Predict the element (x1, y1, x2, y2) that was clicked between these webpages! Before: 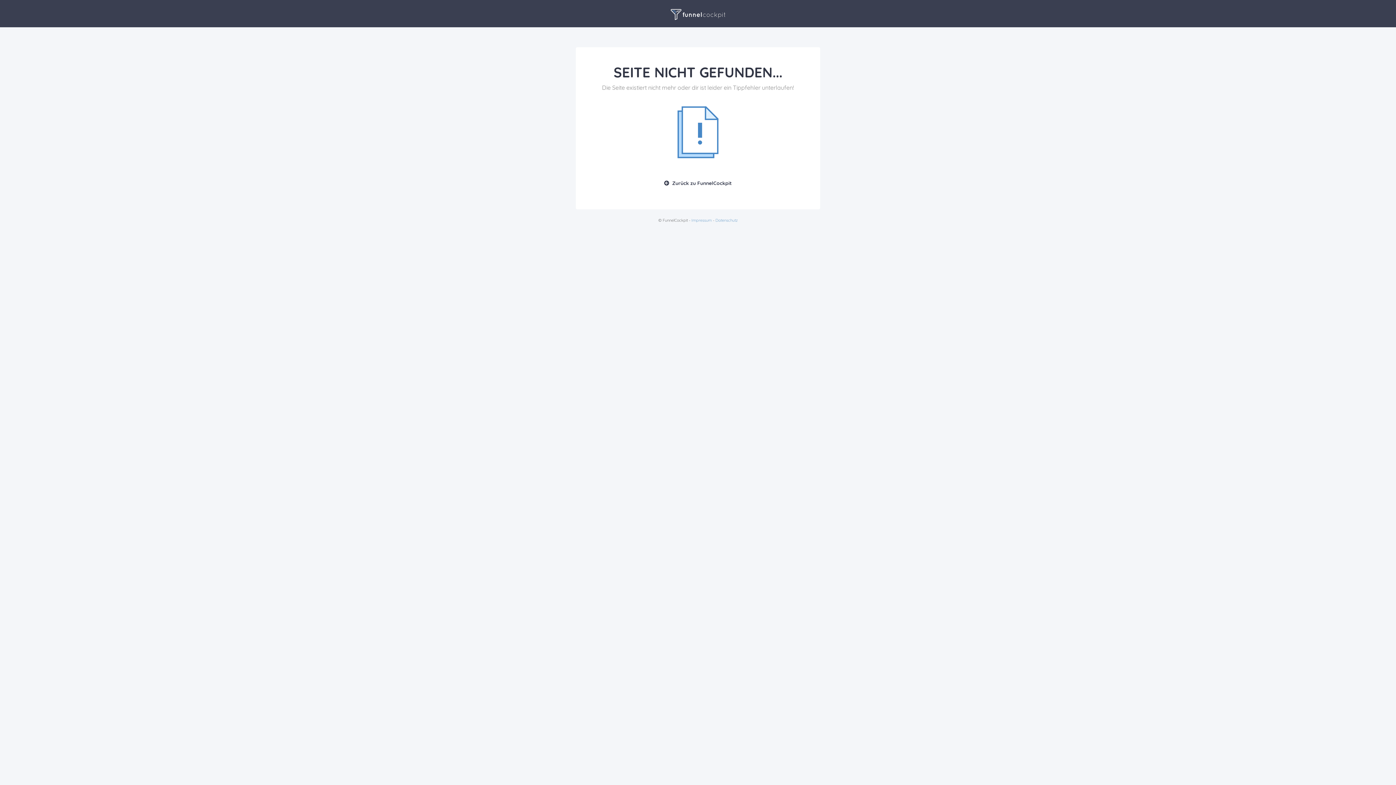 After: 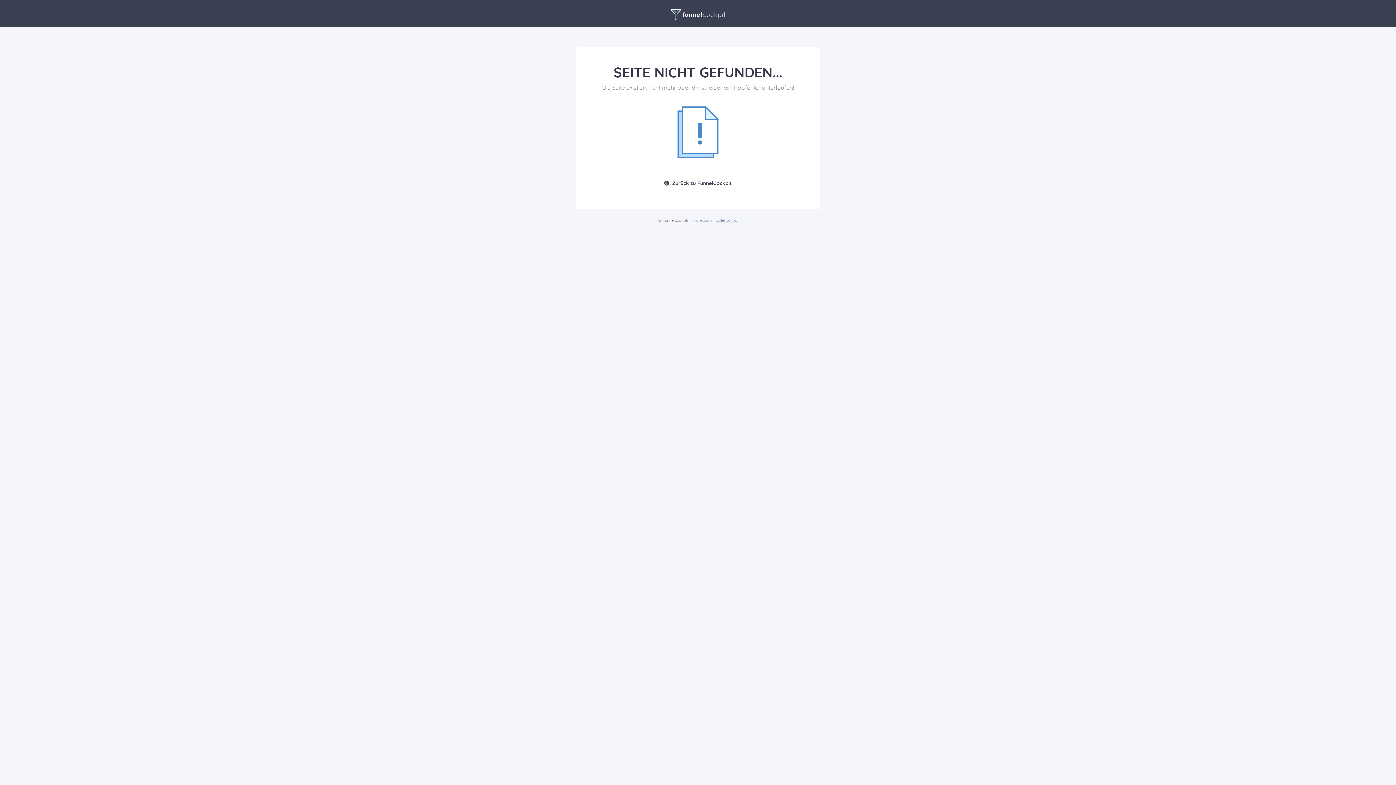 Action: label: Datenschutz bbox: (715, 217, 737, 222)